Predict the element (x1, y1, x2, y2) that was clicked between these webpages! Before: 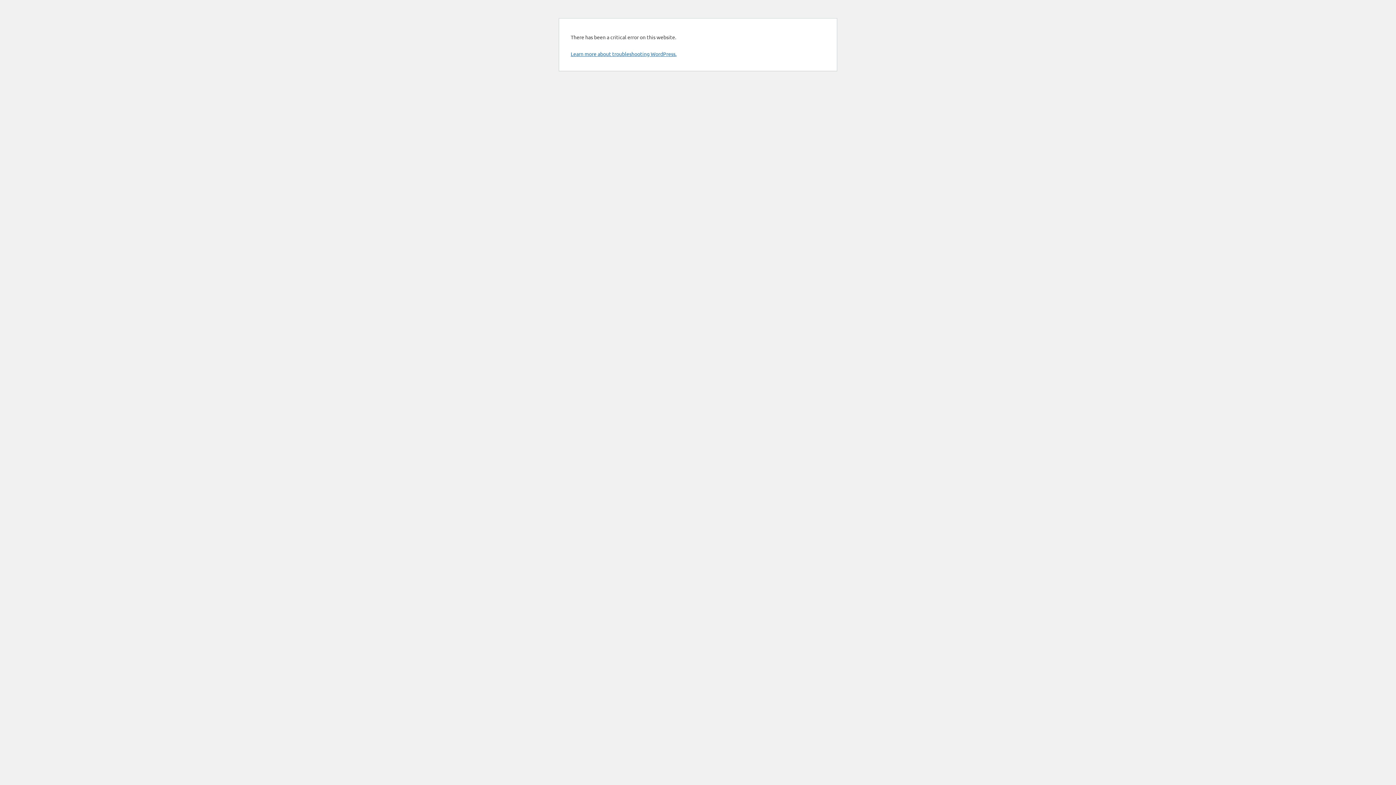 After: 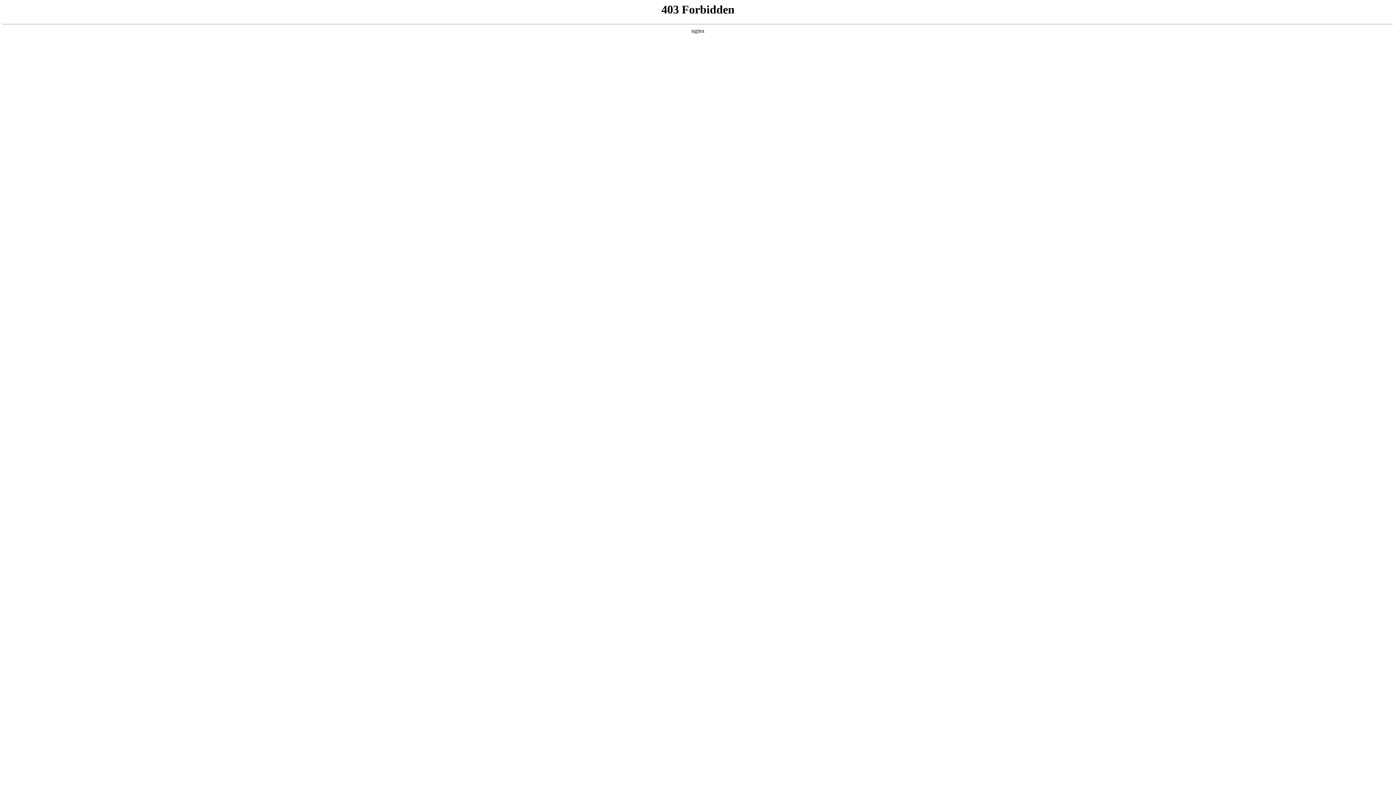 Action: label: Learn more about troubleshooting WordPress. bbox: (570, 50, 676, 57)